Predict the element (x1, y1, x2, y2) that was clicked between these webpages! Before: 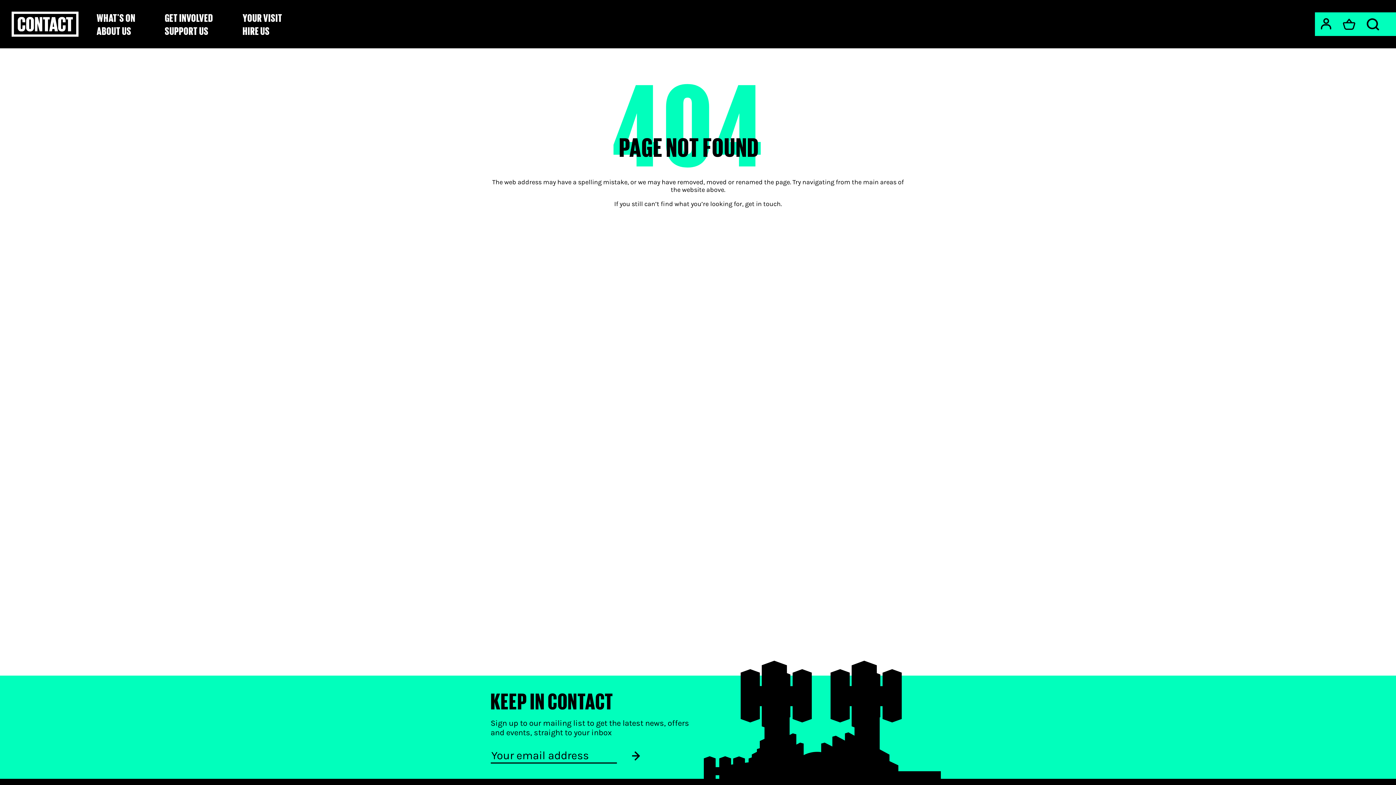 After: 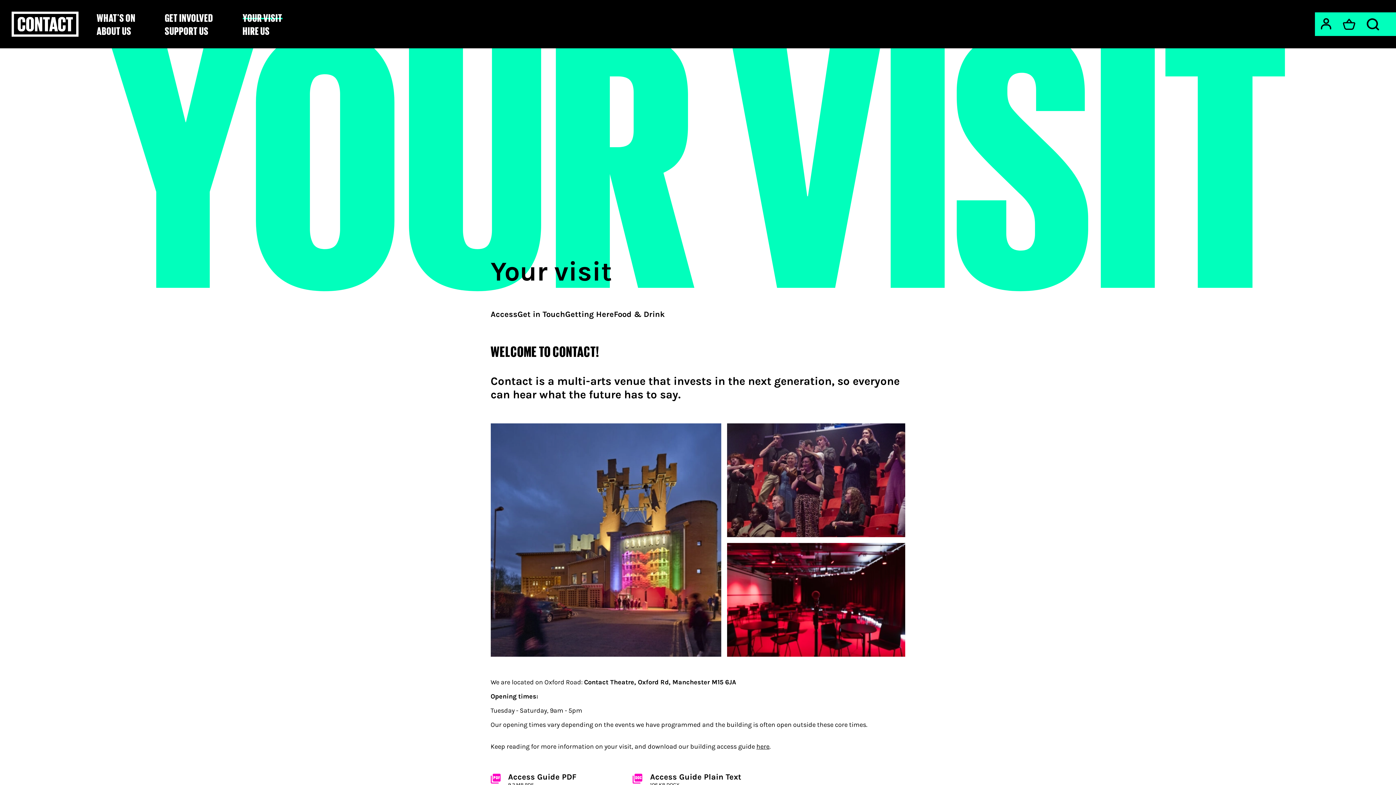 Action: bbox: (242, 12, 282, 22) label: YOUR VISIT